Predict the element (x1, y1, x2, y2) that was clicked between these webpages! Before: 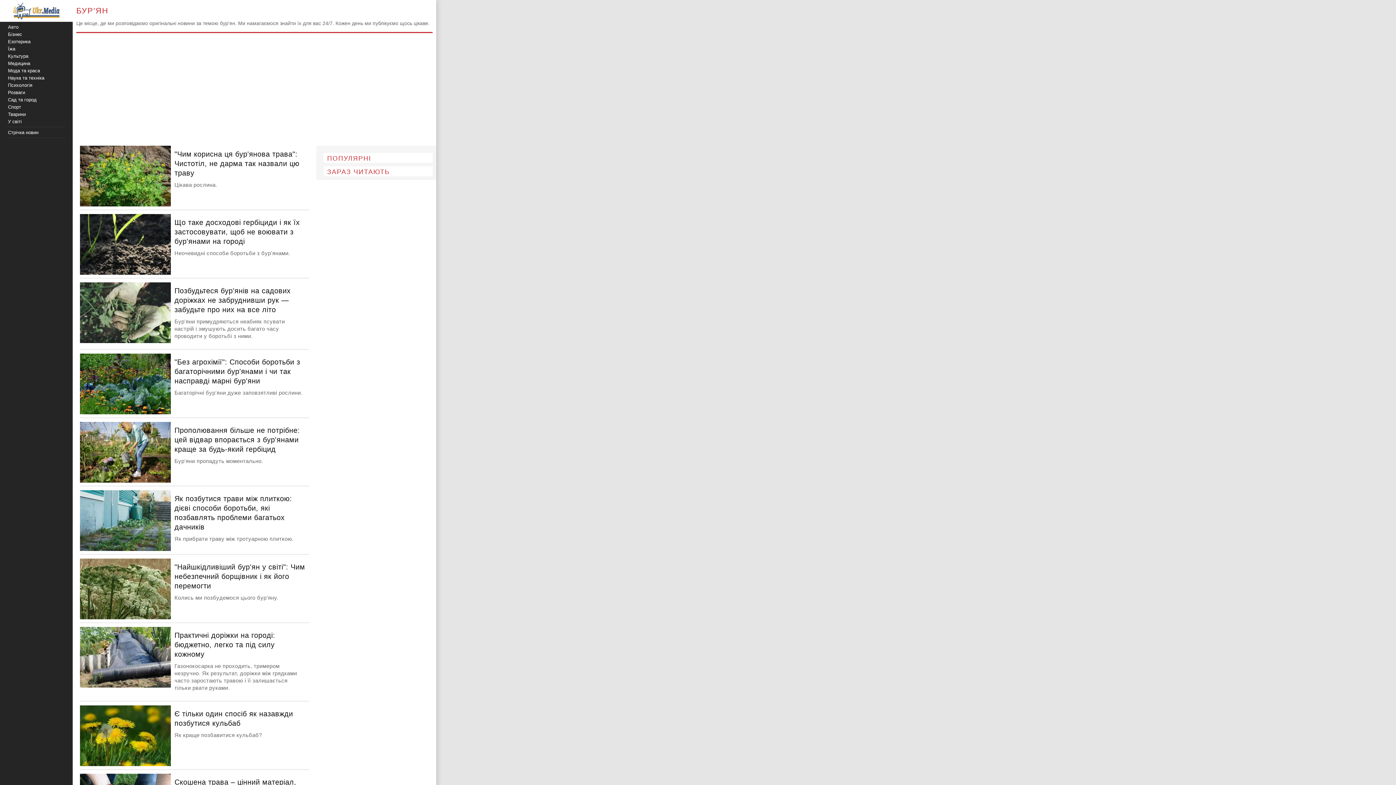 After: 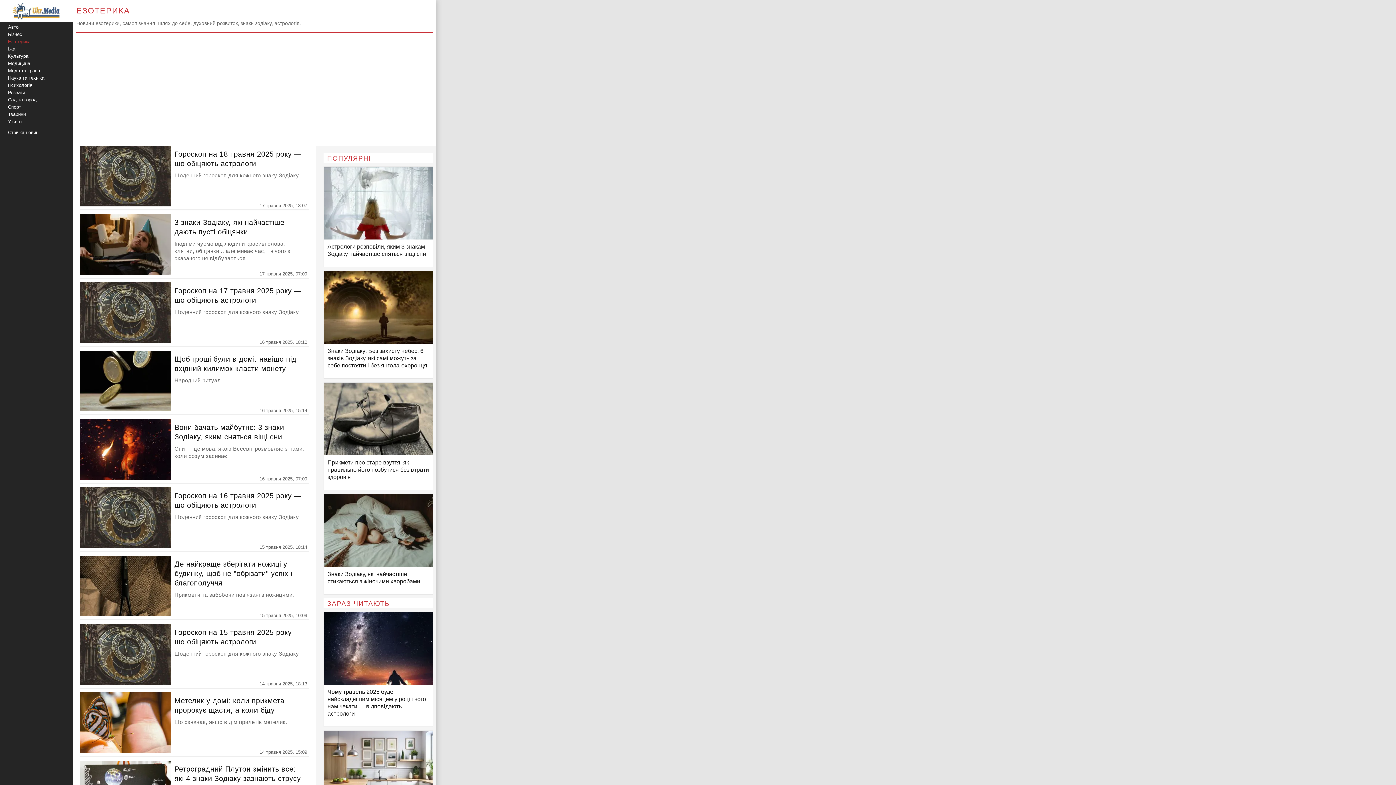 Action: bbox: (8, 38, 30, 44) label: Езотерика